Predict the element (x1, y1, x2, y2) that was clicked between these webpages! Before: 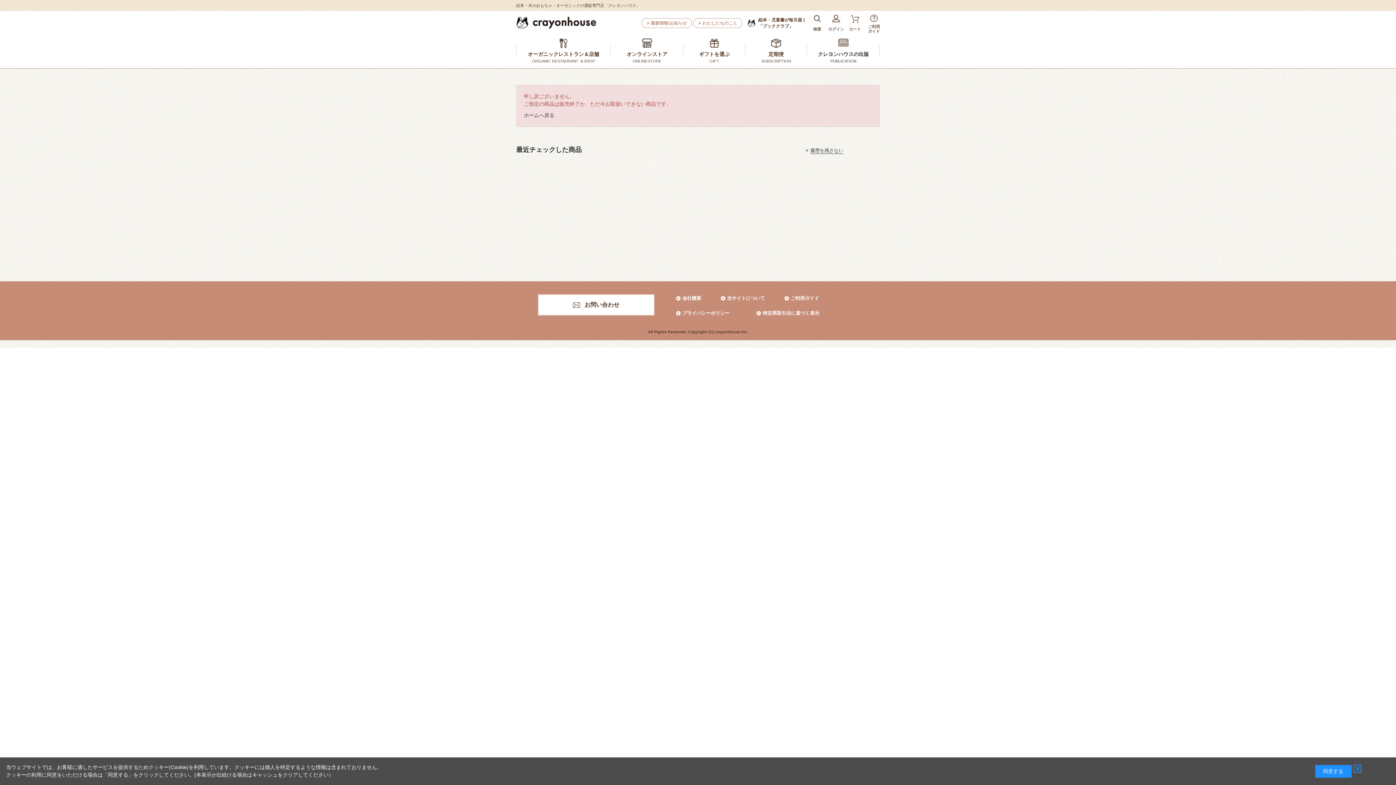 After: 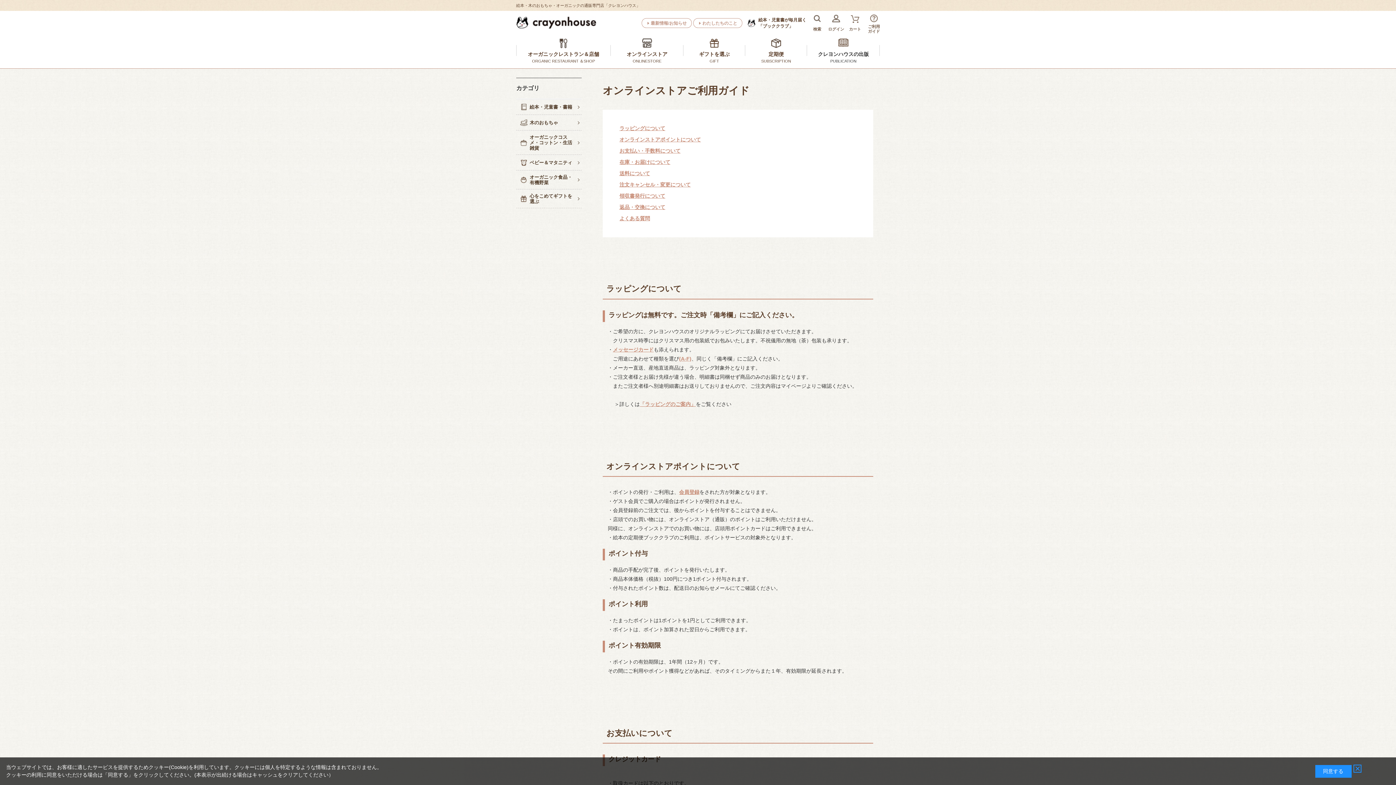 Action: bbox: (784, 295, 819, 301) label: ご利用ガイド